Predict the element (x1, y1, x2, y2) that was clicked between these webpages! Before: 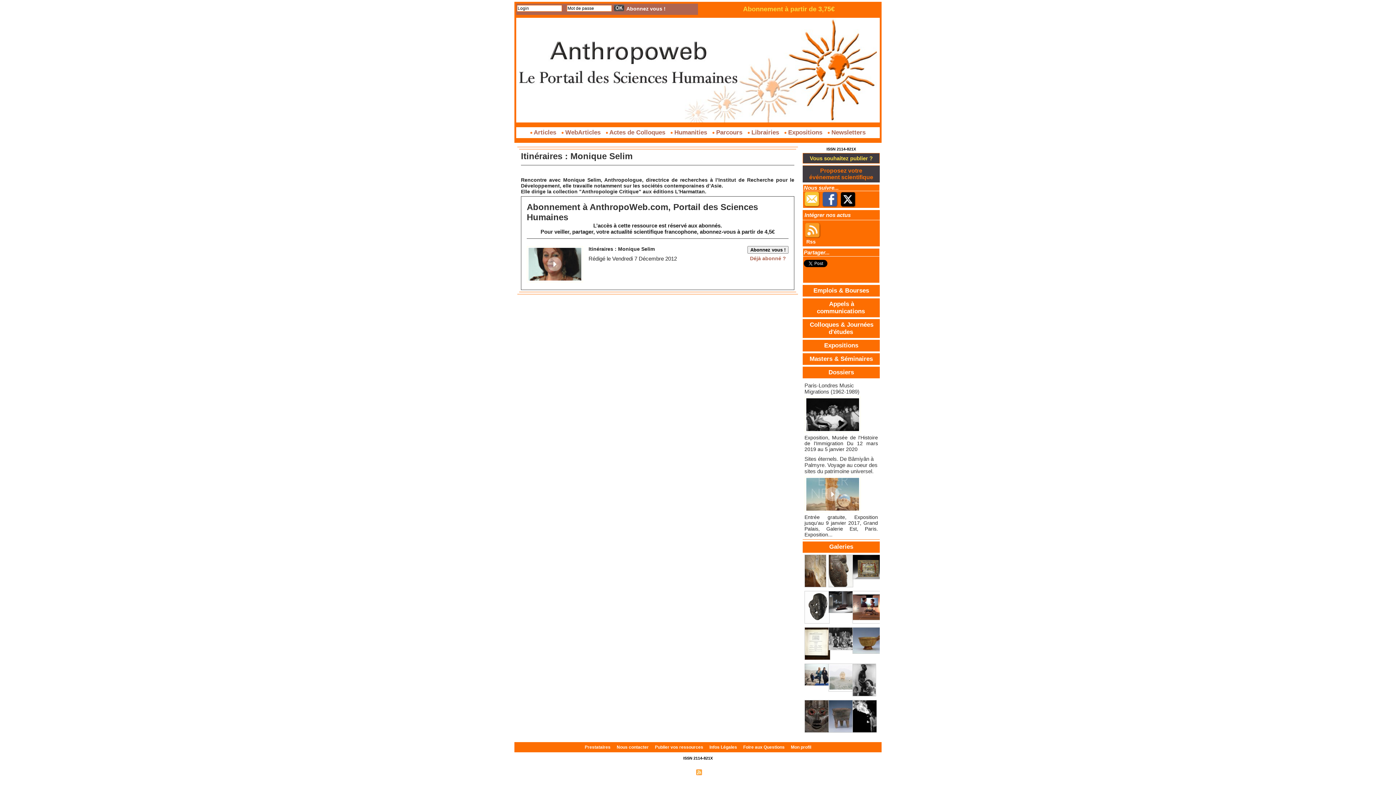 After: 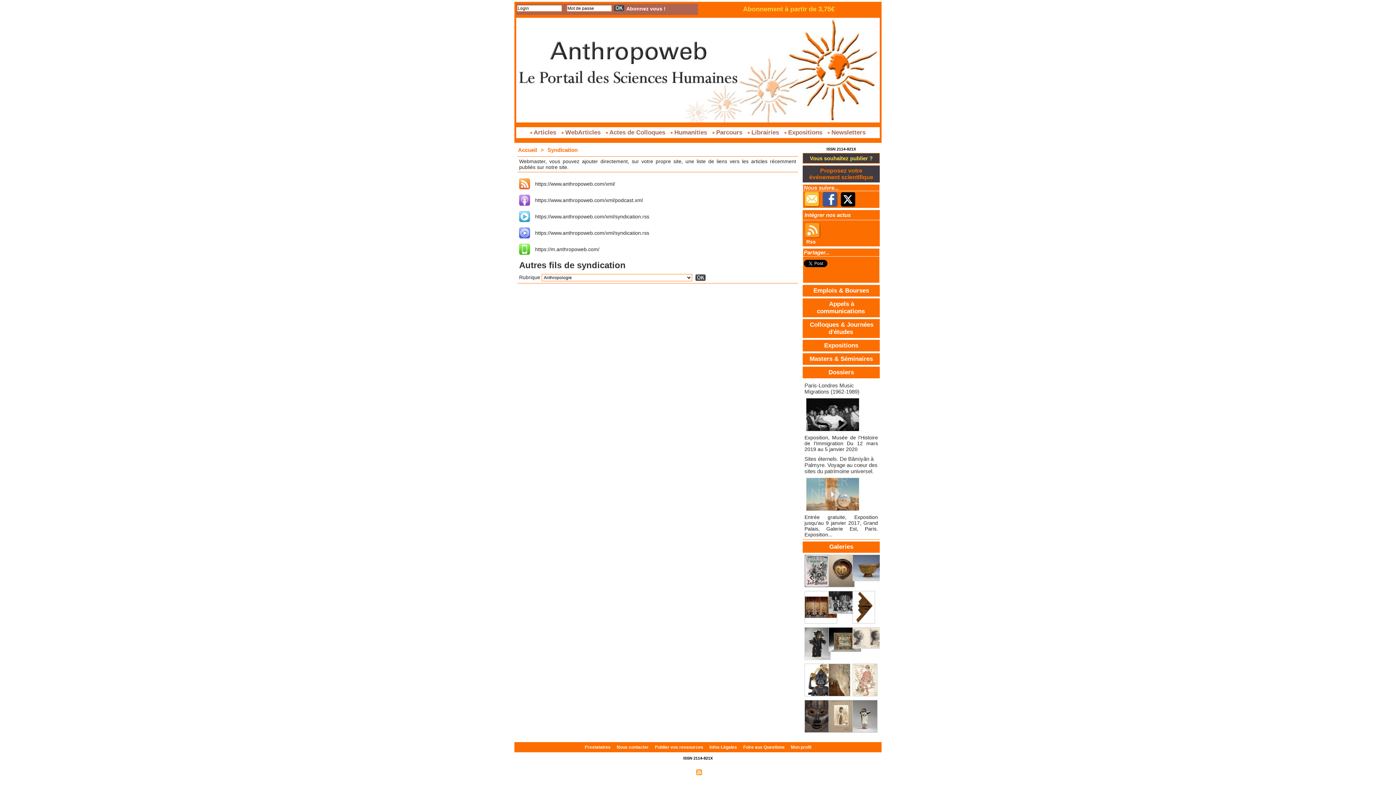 Action: label: Syndication bbox: (703, 769, 727, 774)